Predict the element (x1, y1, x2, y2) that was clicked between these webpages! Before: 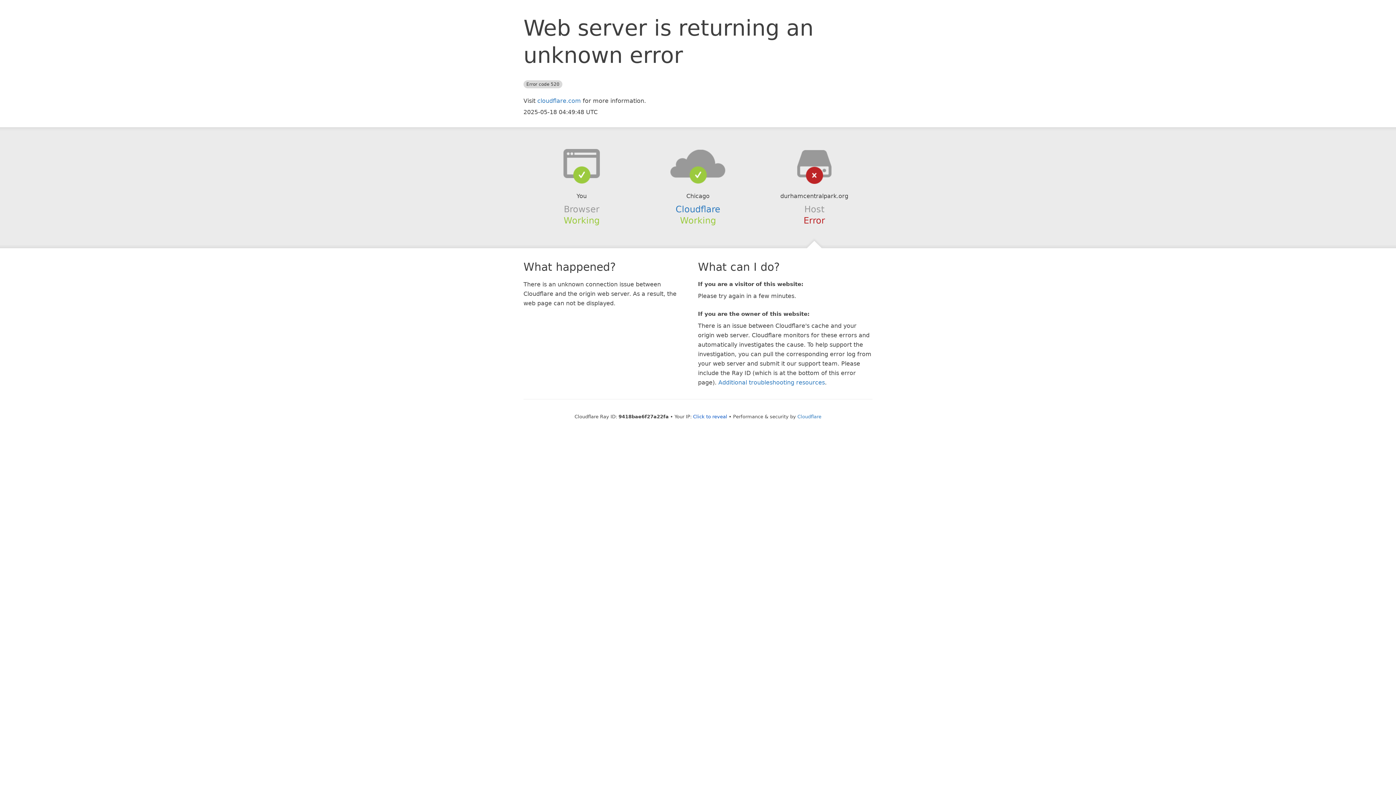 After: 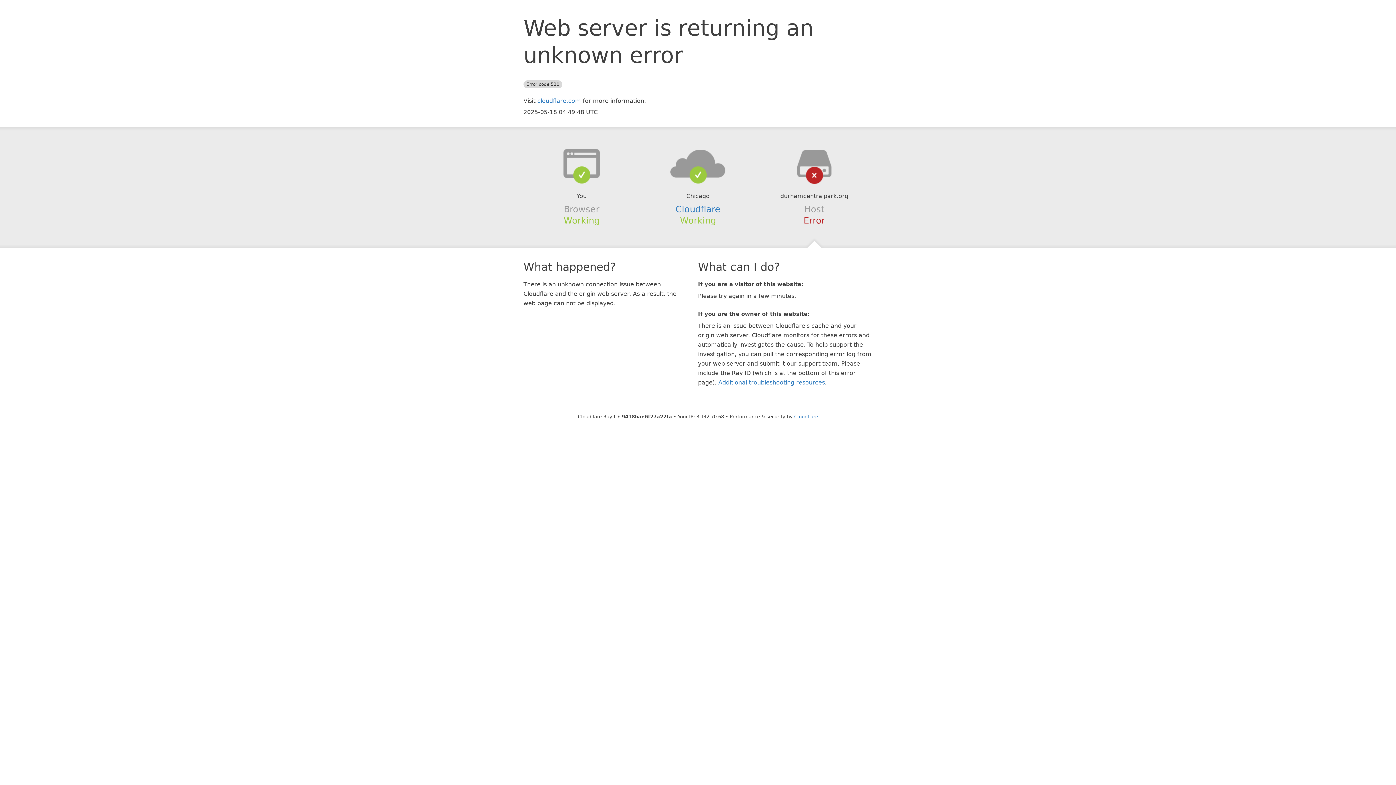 Action: bbox: (693, 414, 727, 419) label: Click to reveal